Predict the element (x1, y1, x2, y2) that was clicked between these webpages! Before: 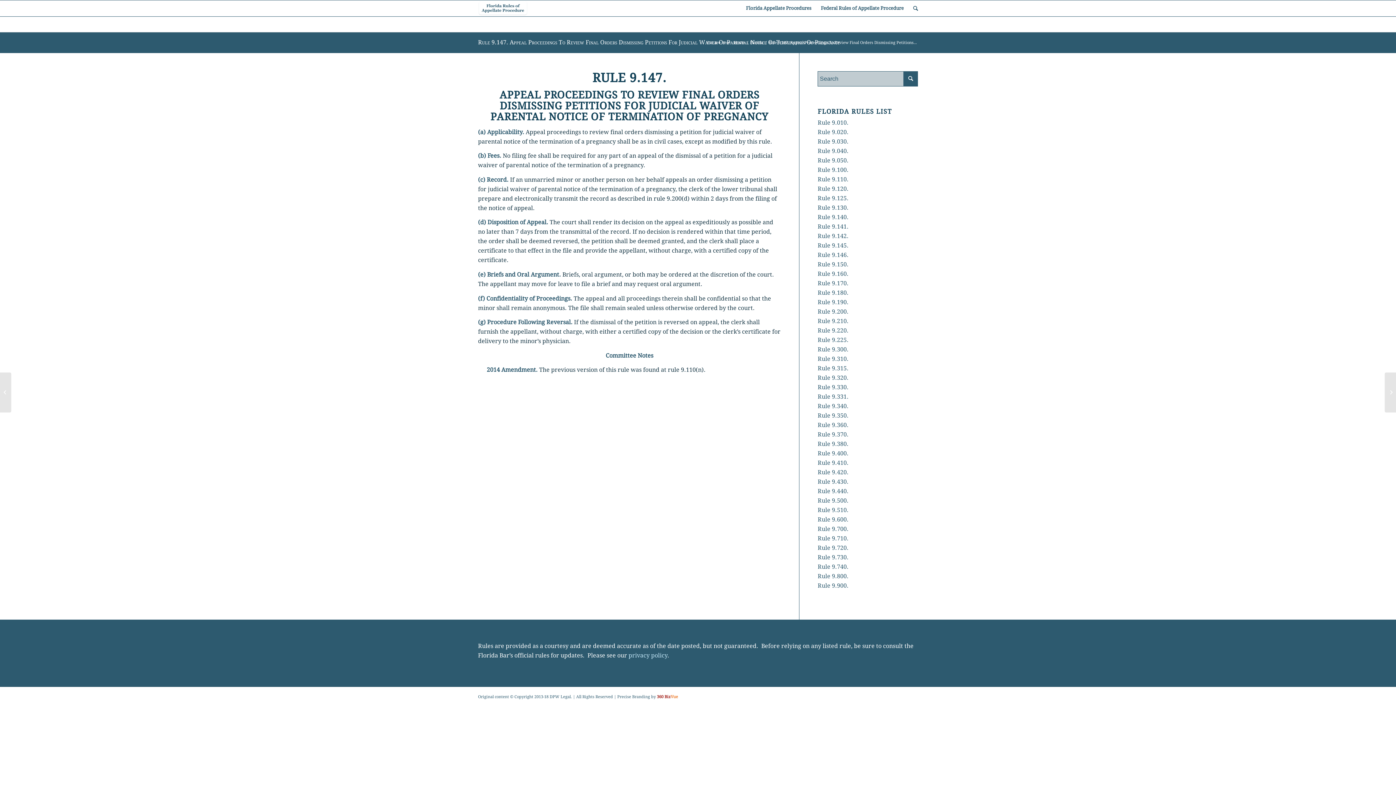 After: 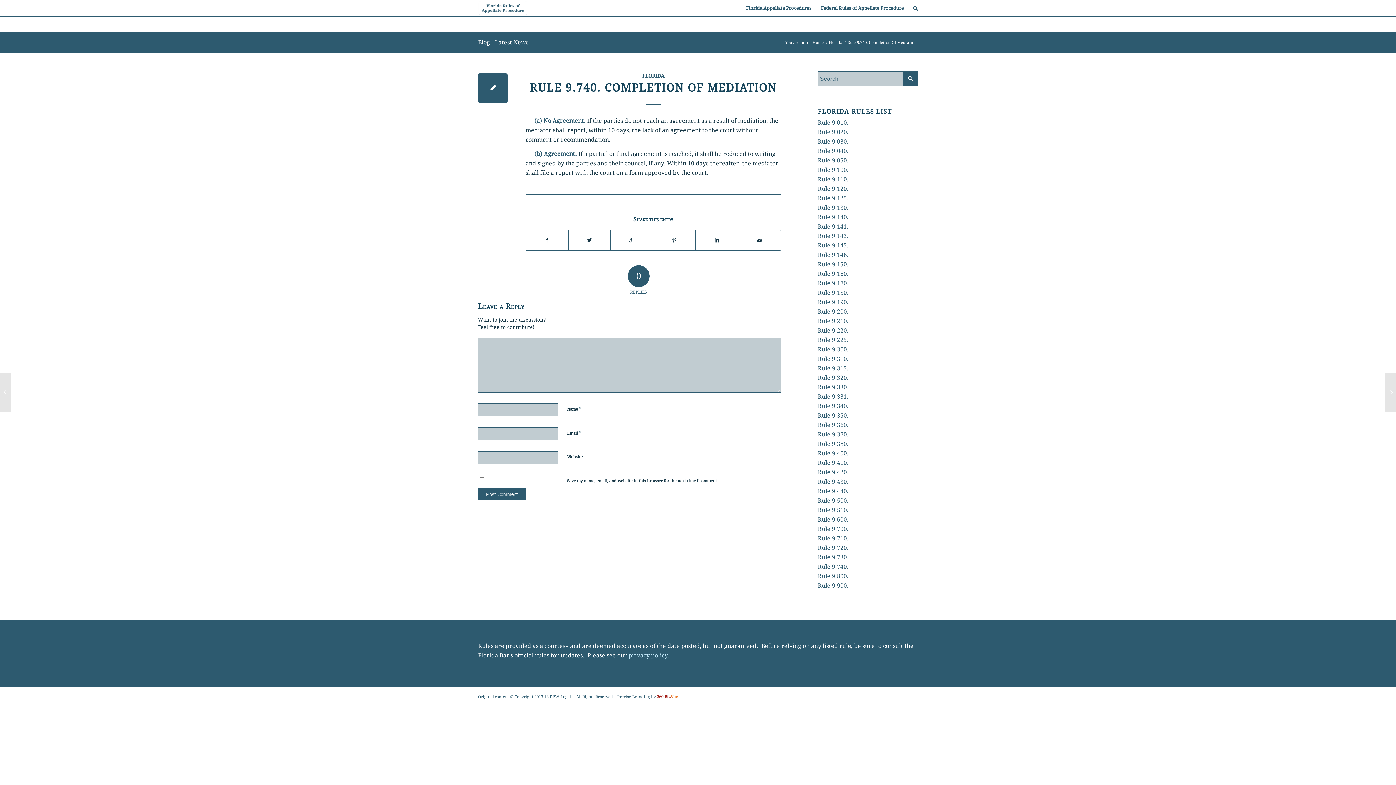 Action: bbox: (817, 563, 848, 570) label: Rule 9.740.